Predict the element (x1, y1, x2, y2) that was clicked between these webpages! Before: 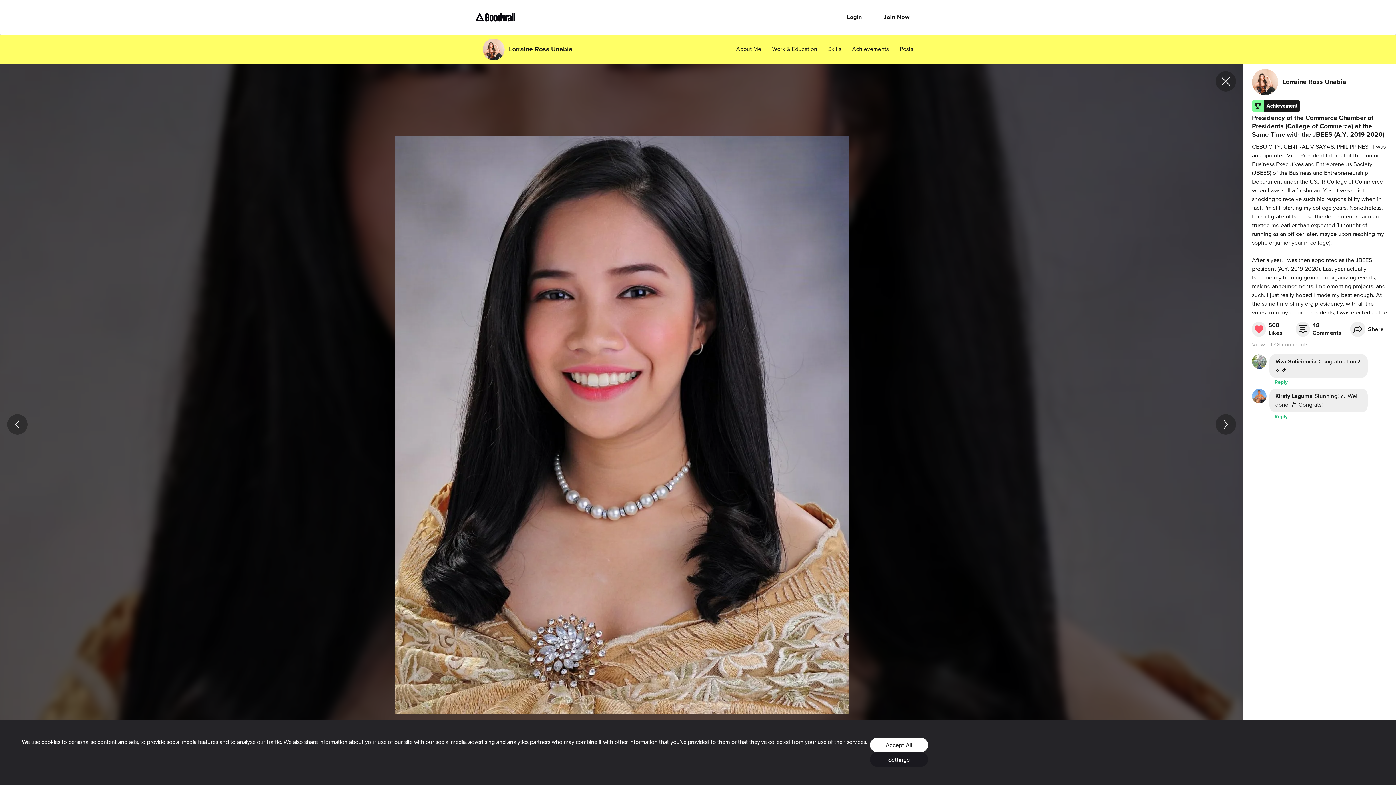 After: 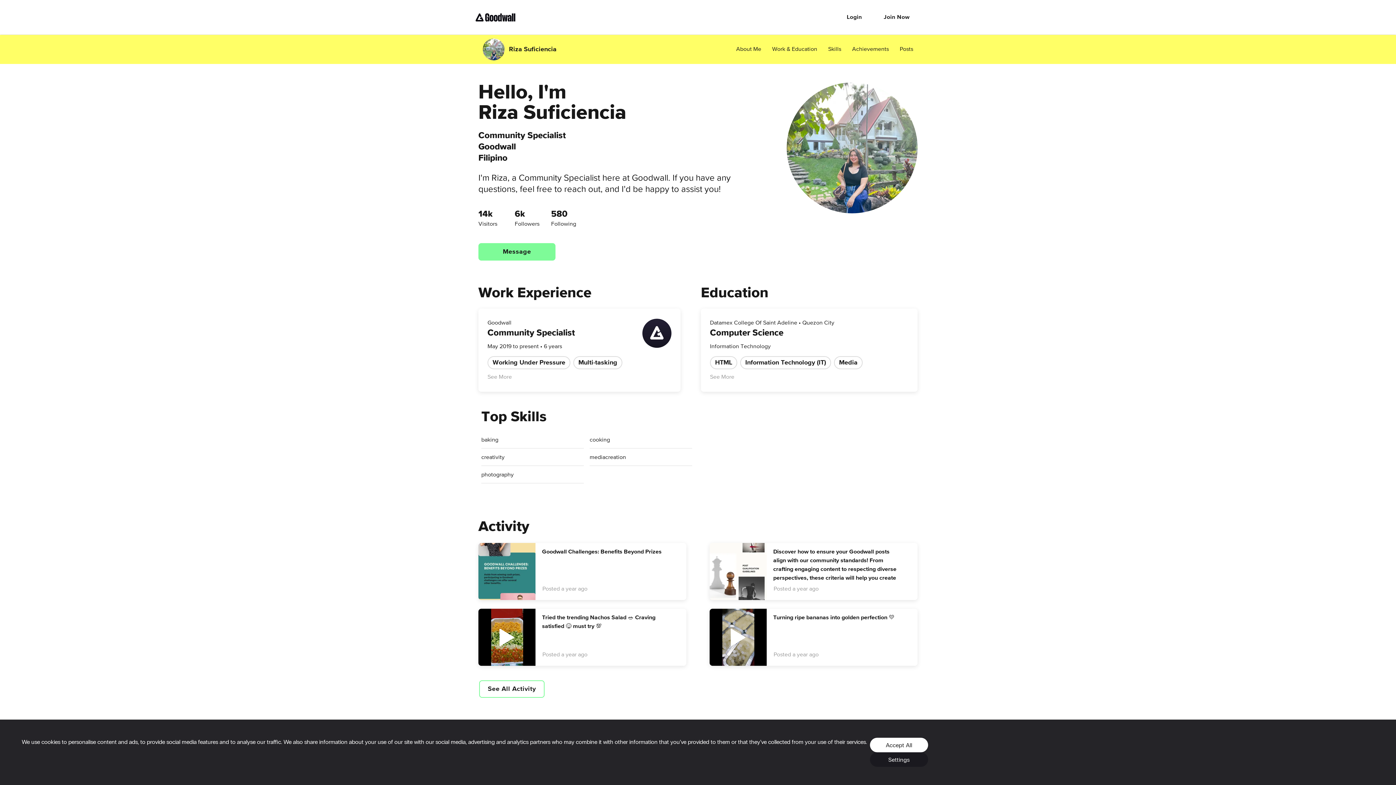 Action: bbox: (1275, 358, 1317, 365) label: Riza Suficiencia